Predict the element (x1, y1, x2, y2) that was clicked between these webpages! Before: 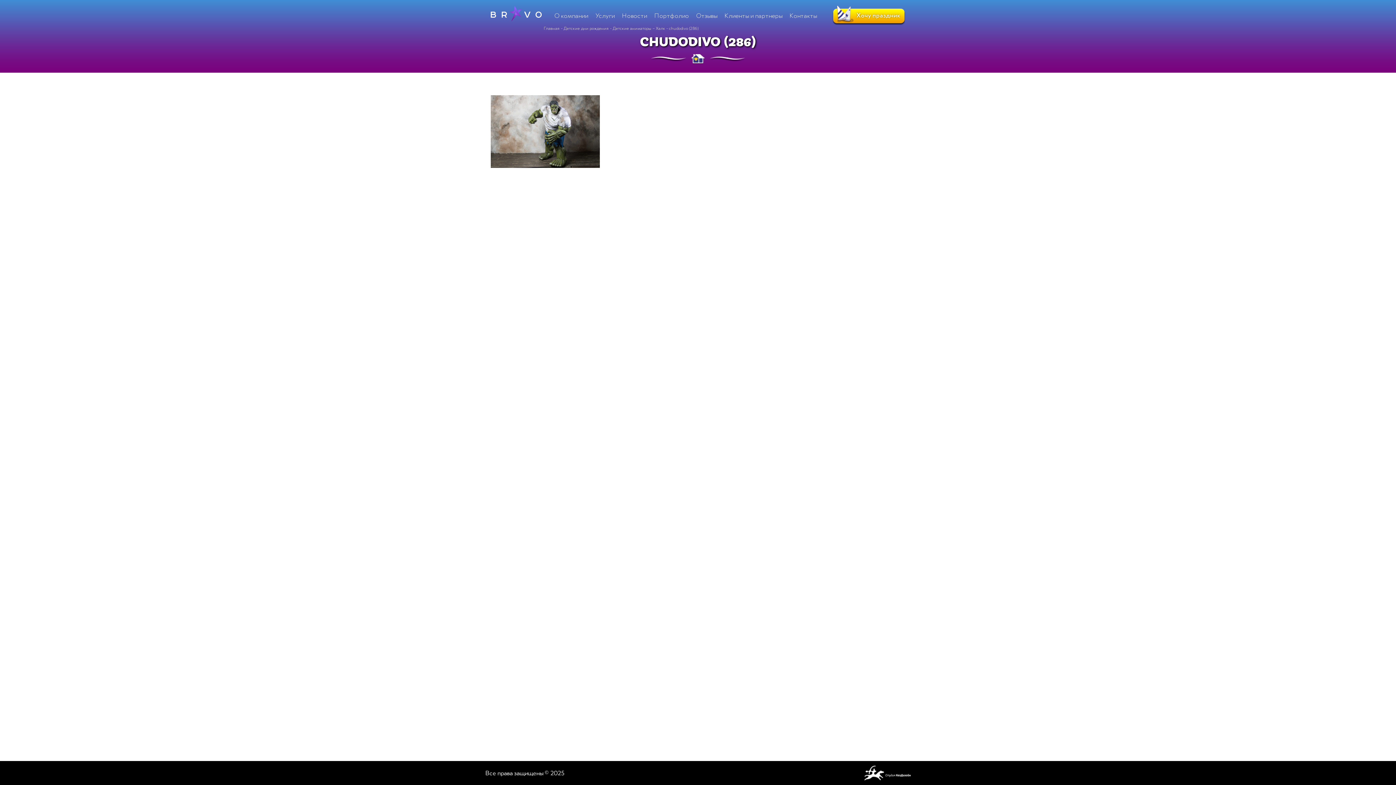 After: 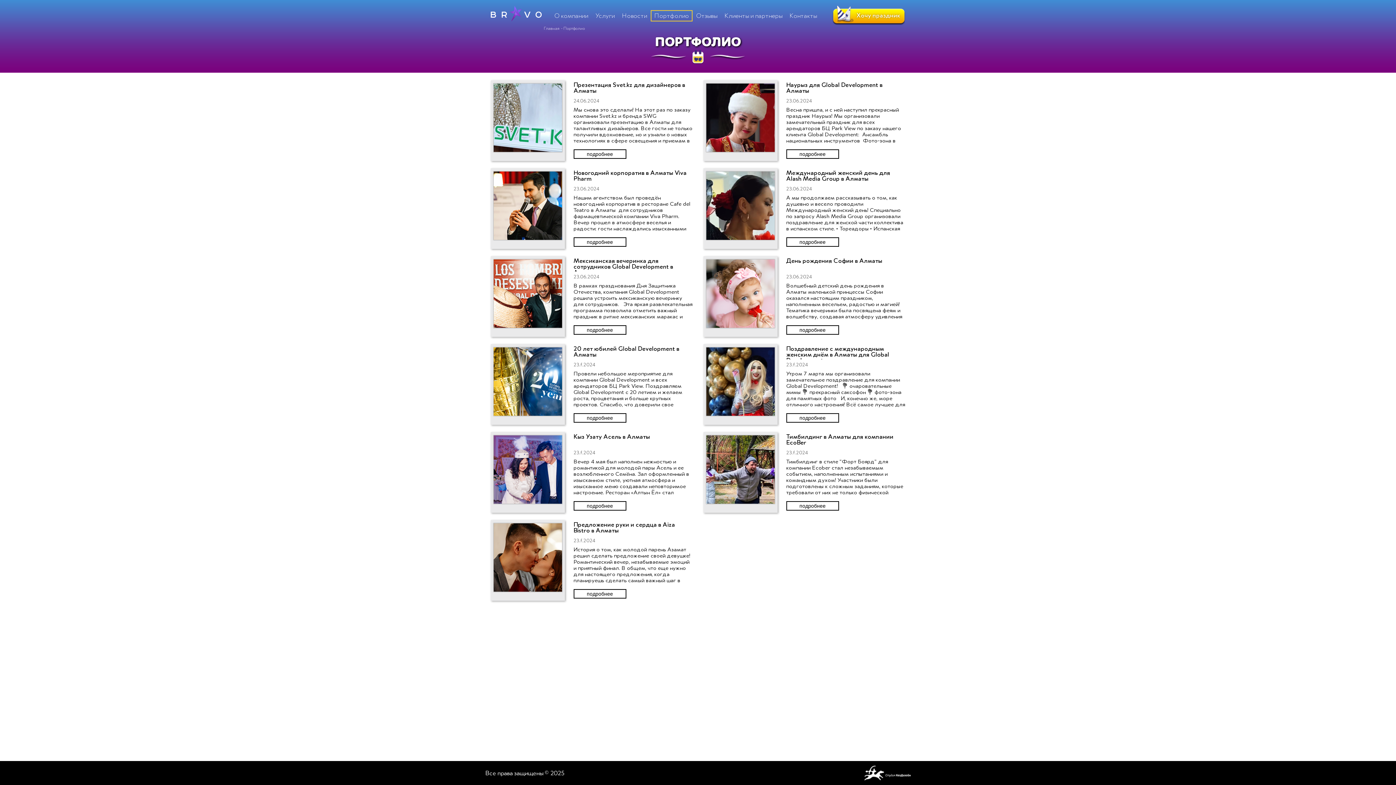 Action: bbox: (650, 10, 692, 21) label: Портфолио